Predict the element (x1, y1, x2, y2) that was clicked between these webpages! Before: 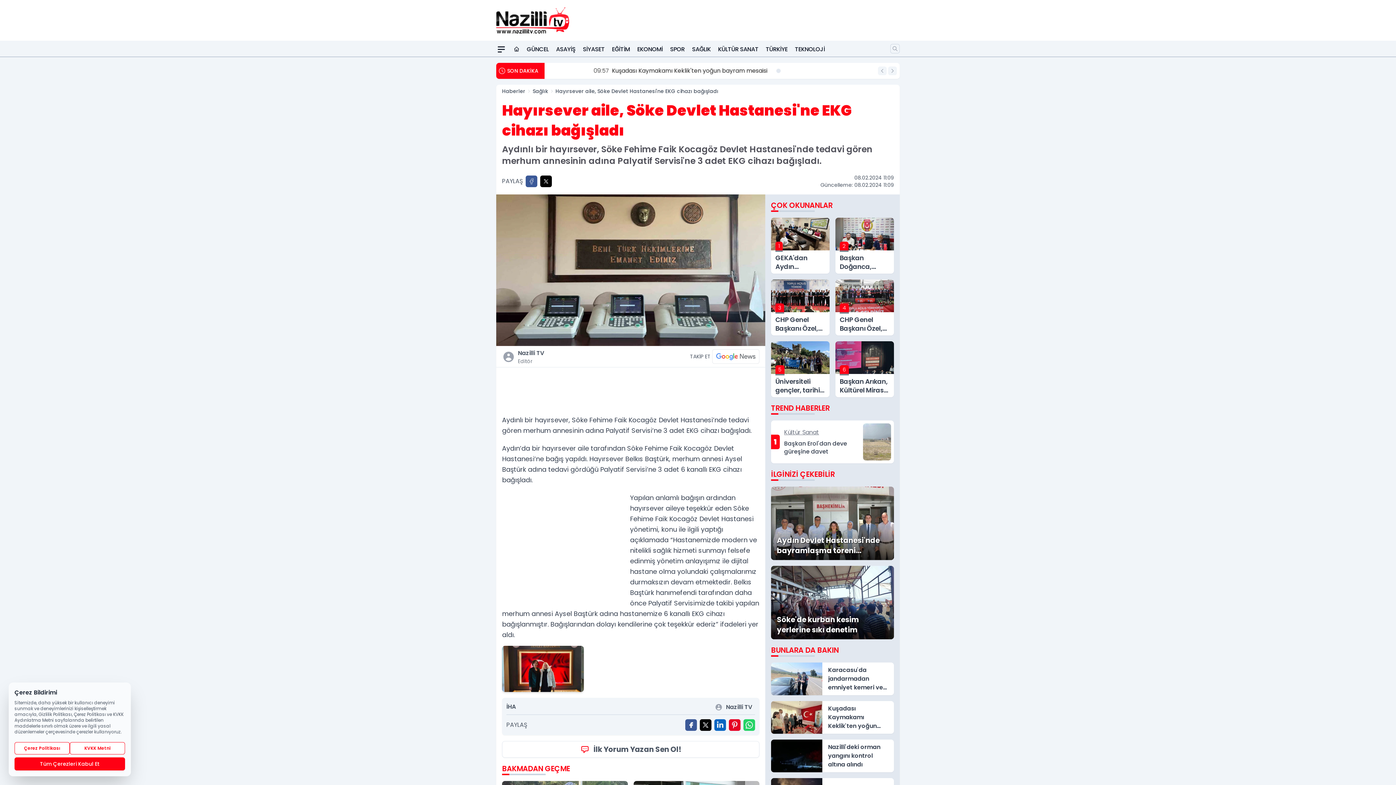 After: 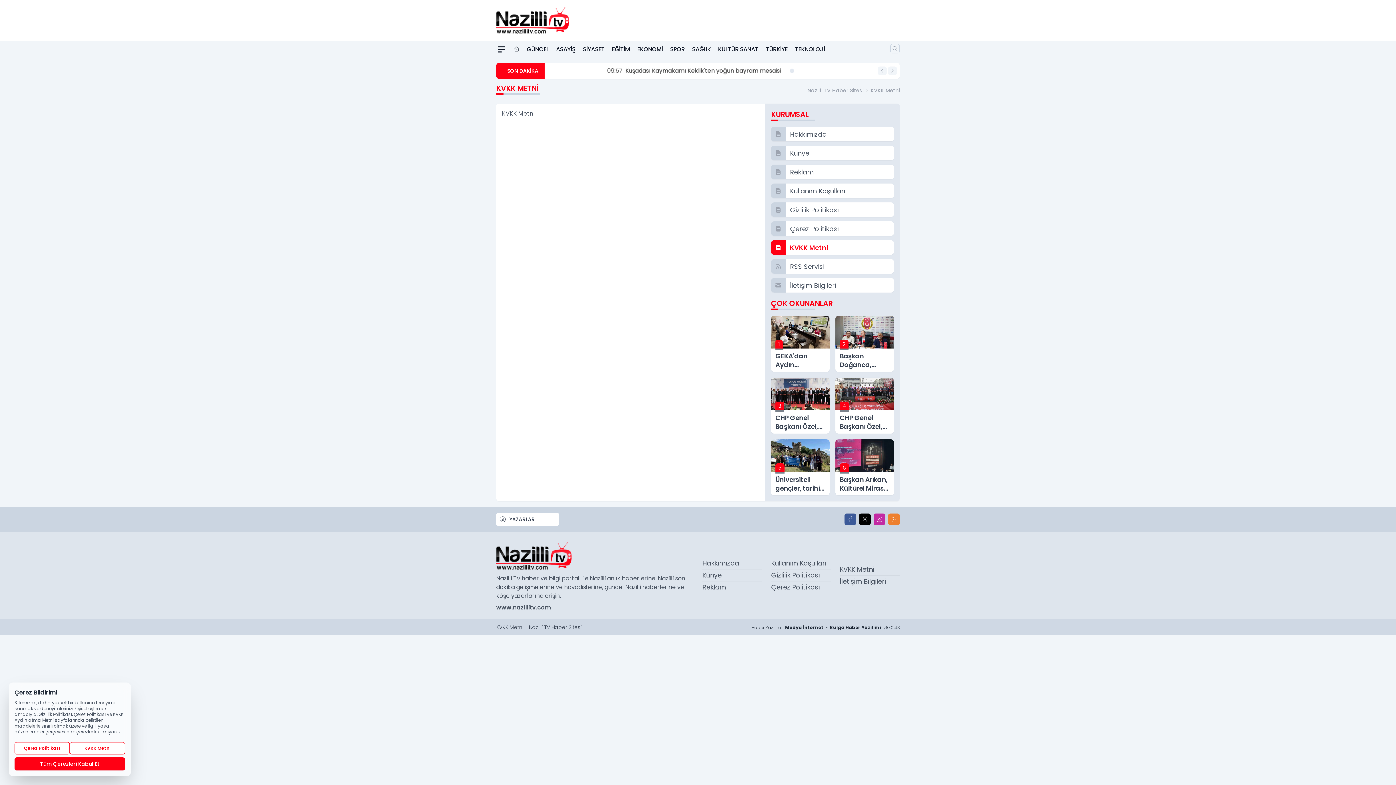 Action: label: KVKK Metni bbox: (69, 742, 125, 754)